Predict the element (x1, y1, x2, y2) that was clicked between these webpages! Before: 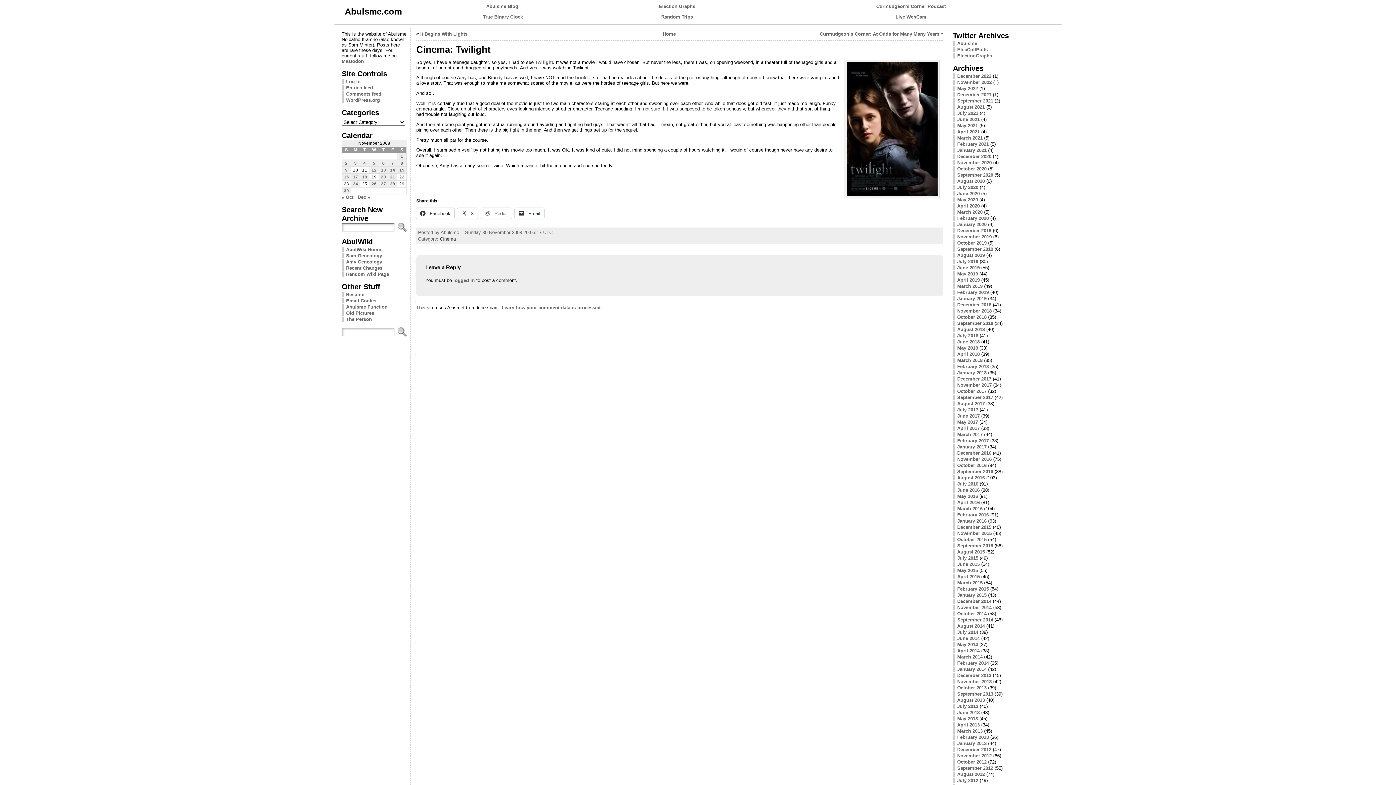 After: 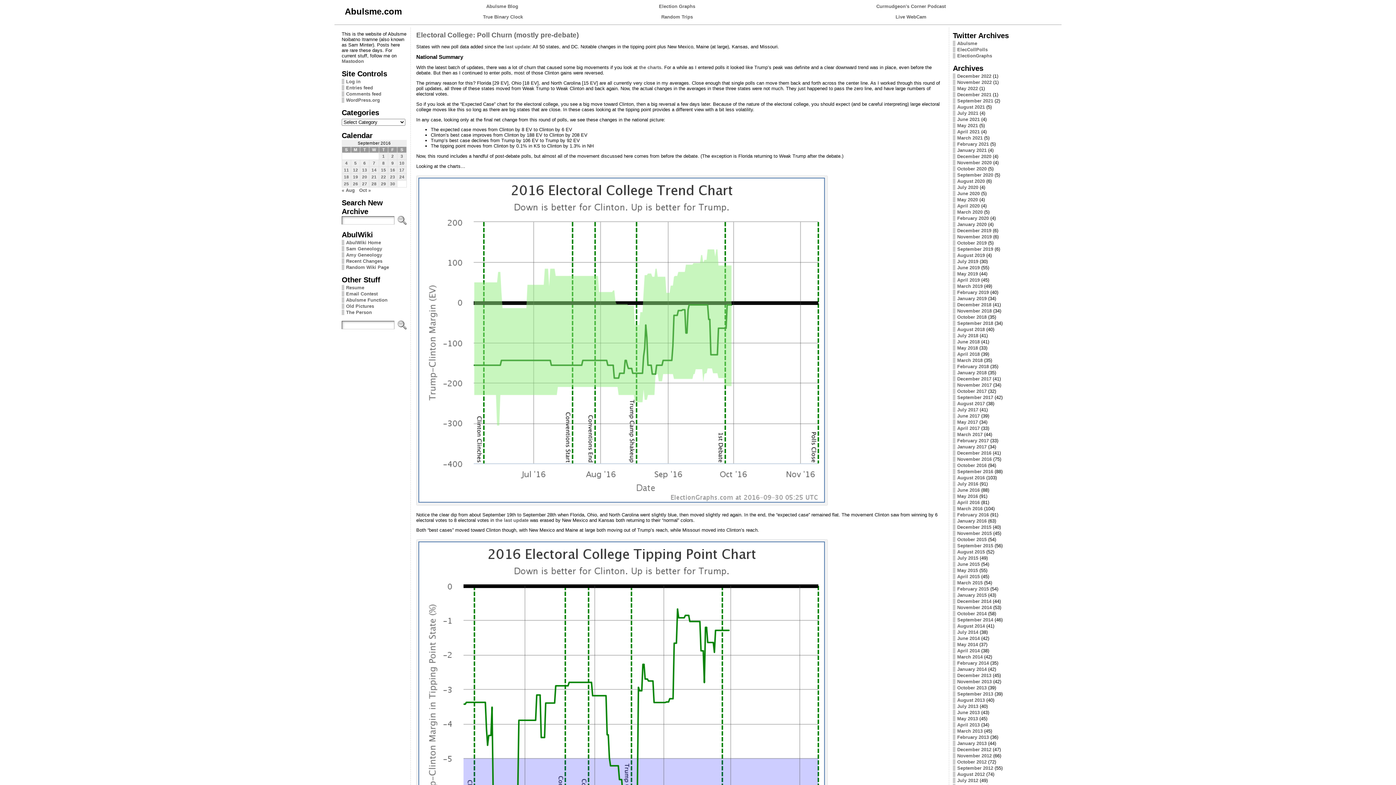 Action: bbox: (957, 469, 993, 474) label: September 2016